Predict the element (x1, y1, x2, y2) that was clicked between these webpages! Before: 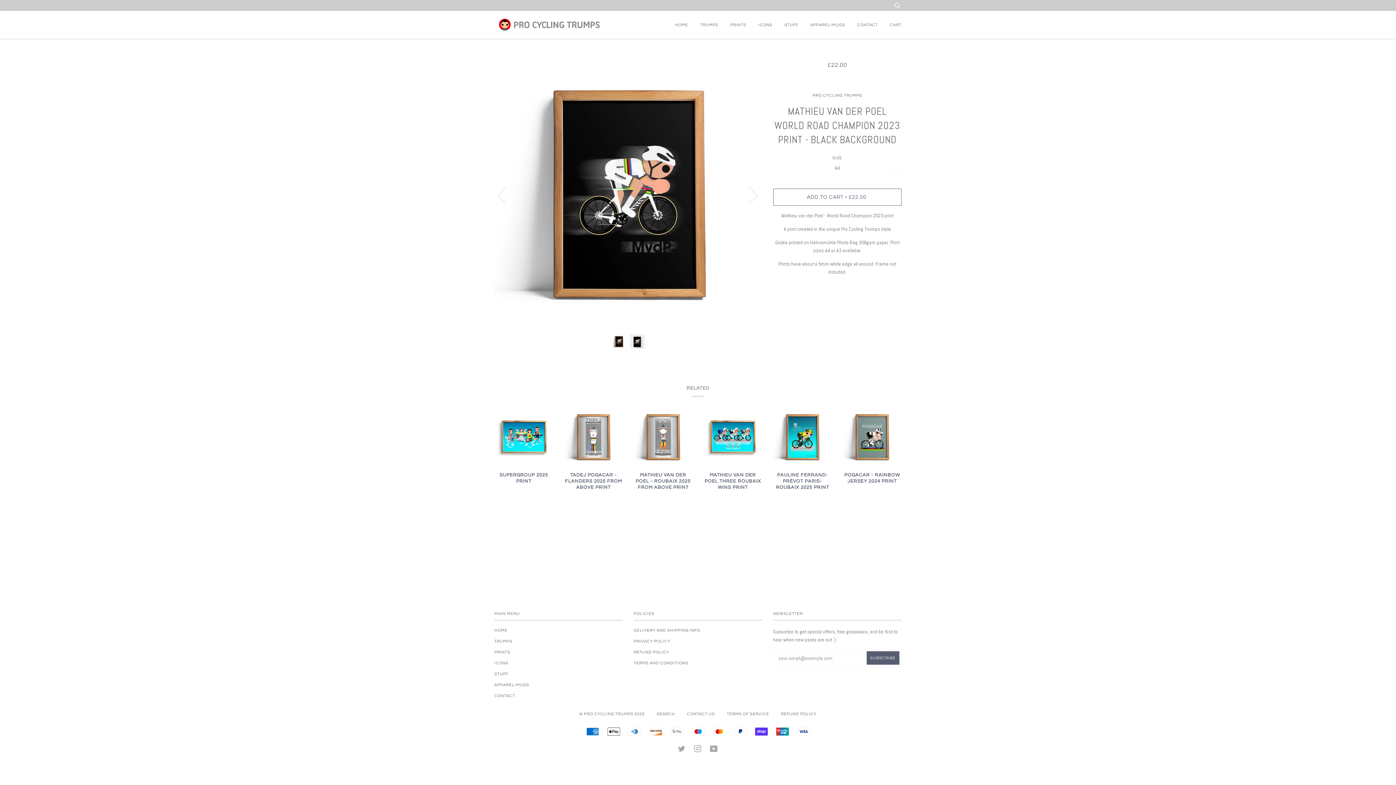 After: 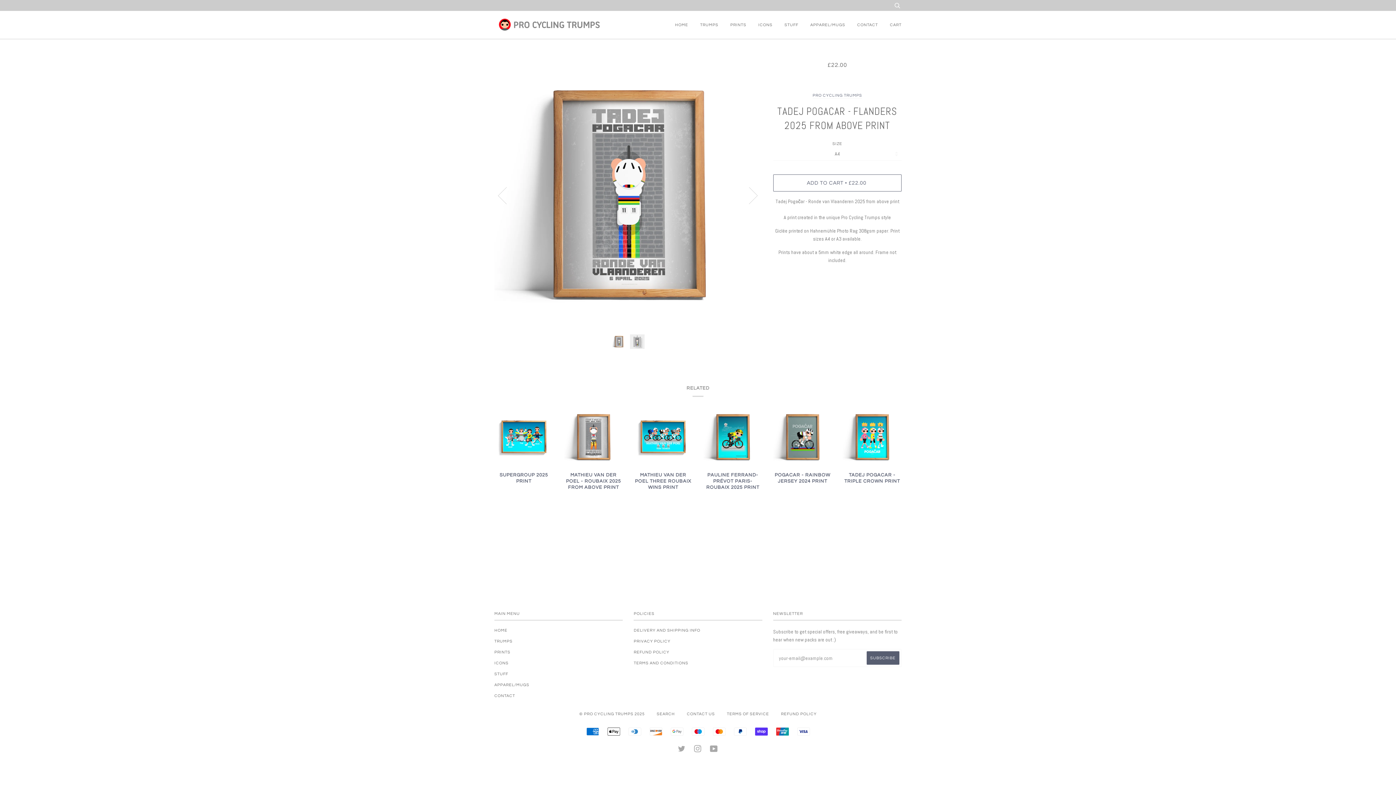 Action: label: TADEJ POGACAR - FLANDERS 2025 FROM ABOVE PRINT

From £22.00 bbox: (564, 472, 623, 502)